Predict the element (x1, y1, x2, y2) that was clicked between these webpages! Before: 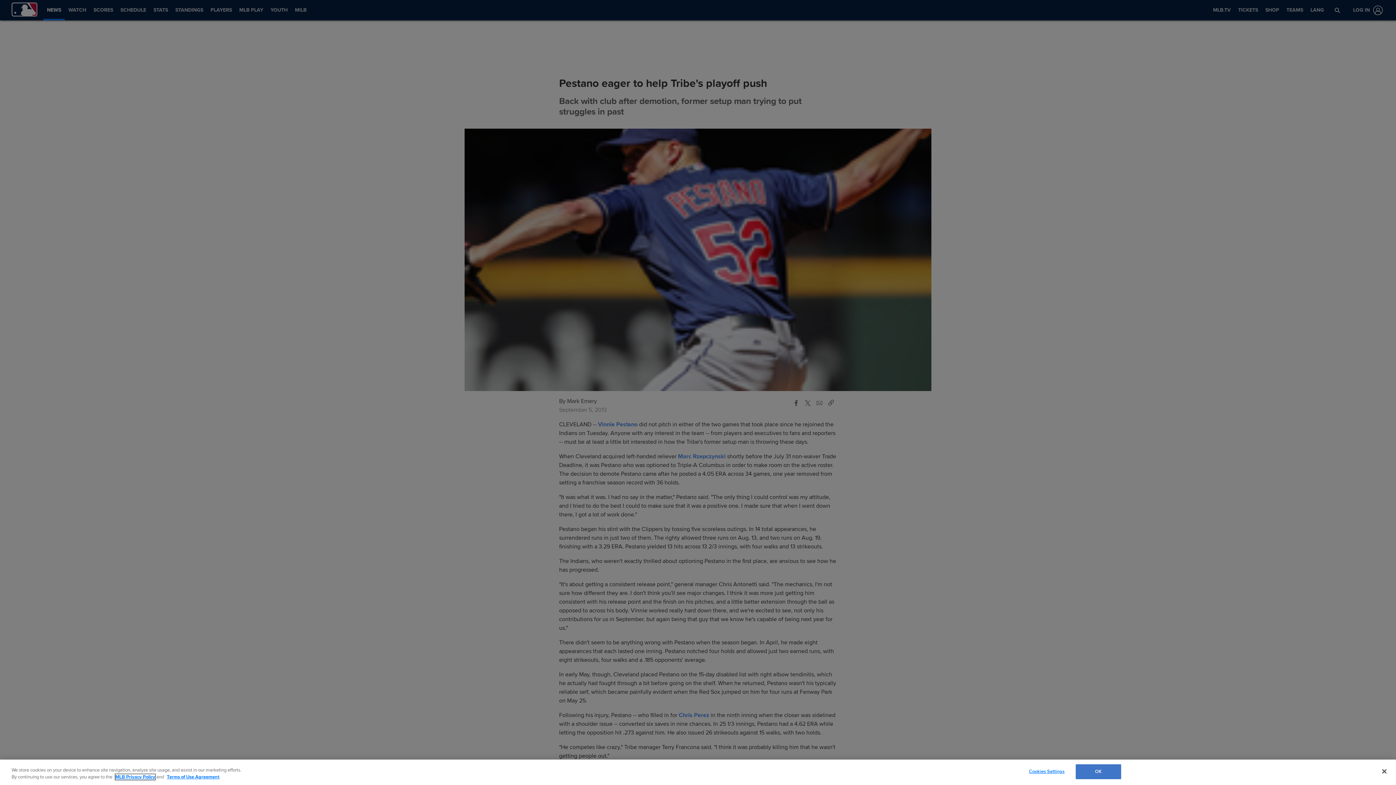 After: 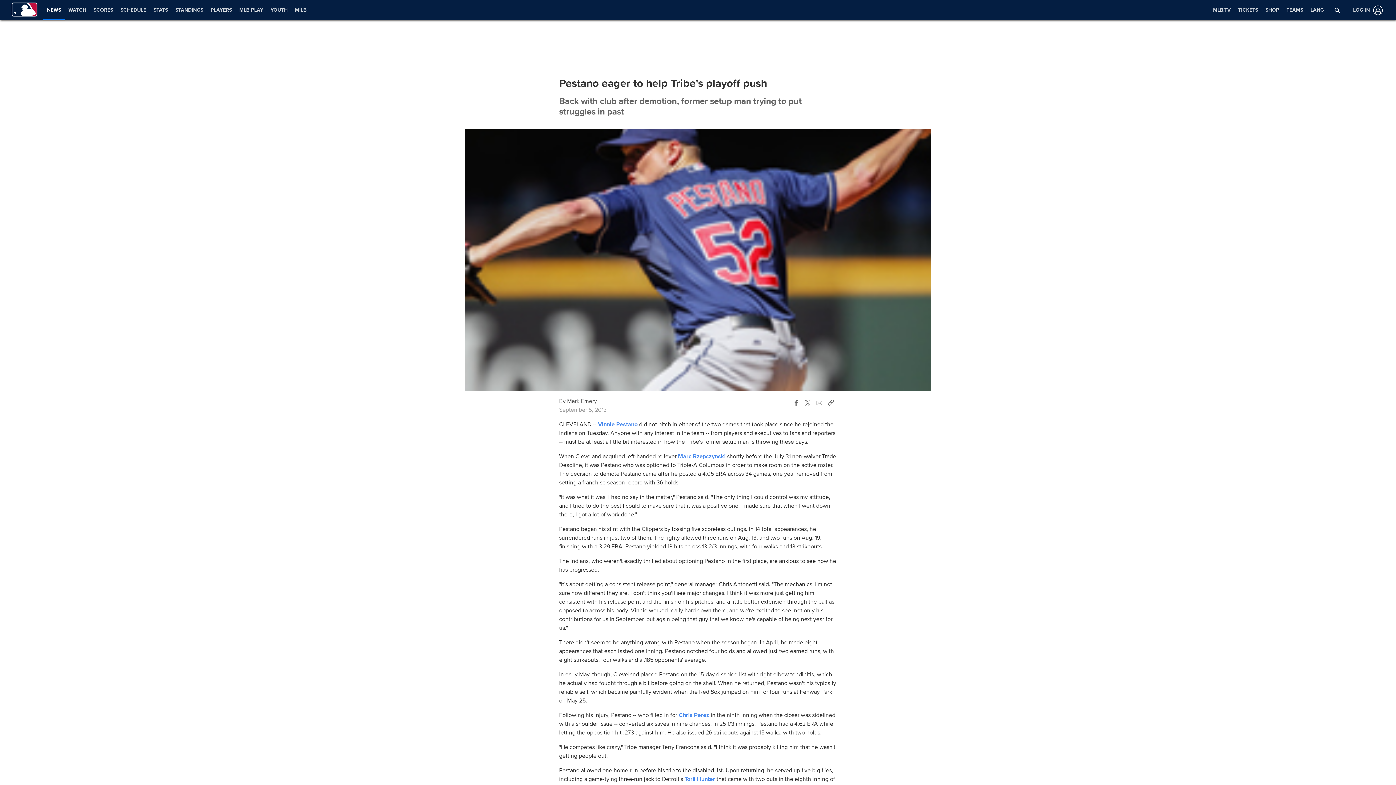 Action: bbox: (1376, 763, 1392, 779) label: Close